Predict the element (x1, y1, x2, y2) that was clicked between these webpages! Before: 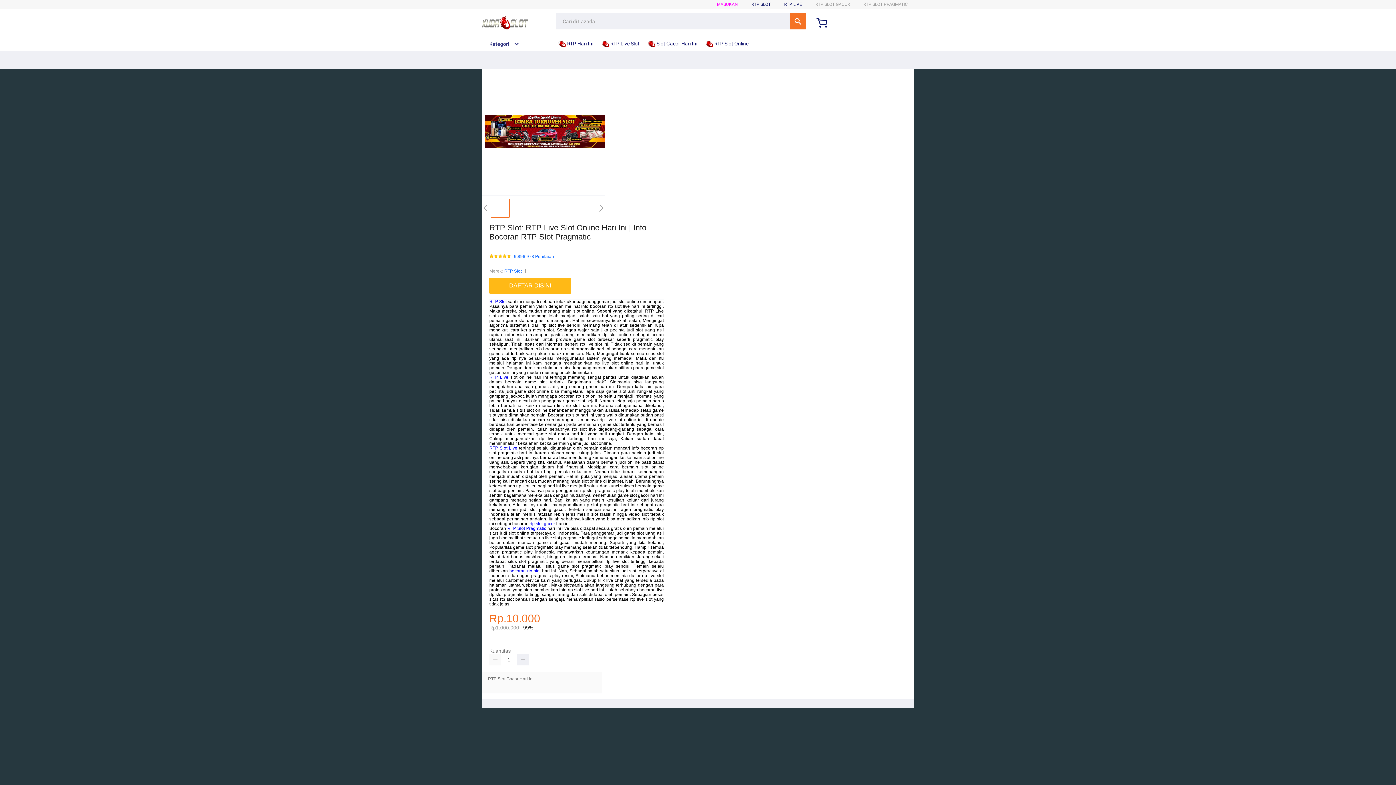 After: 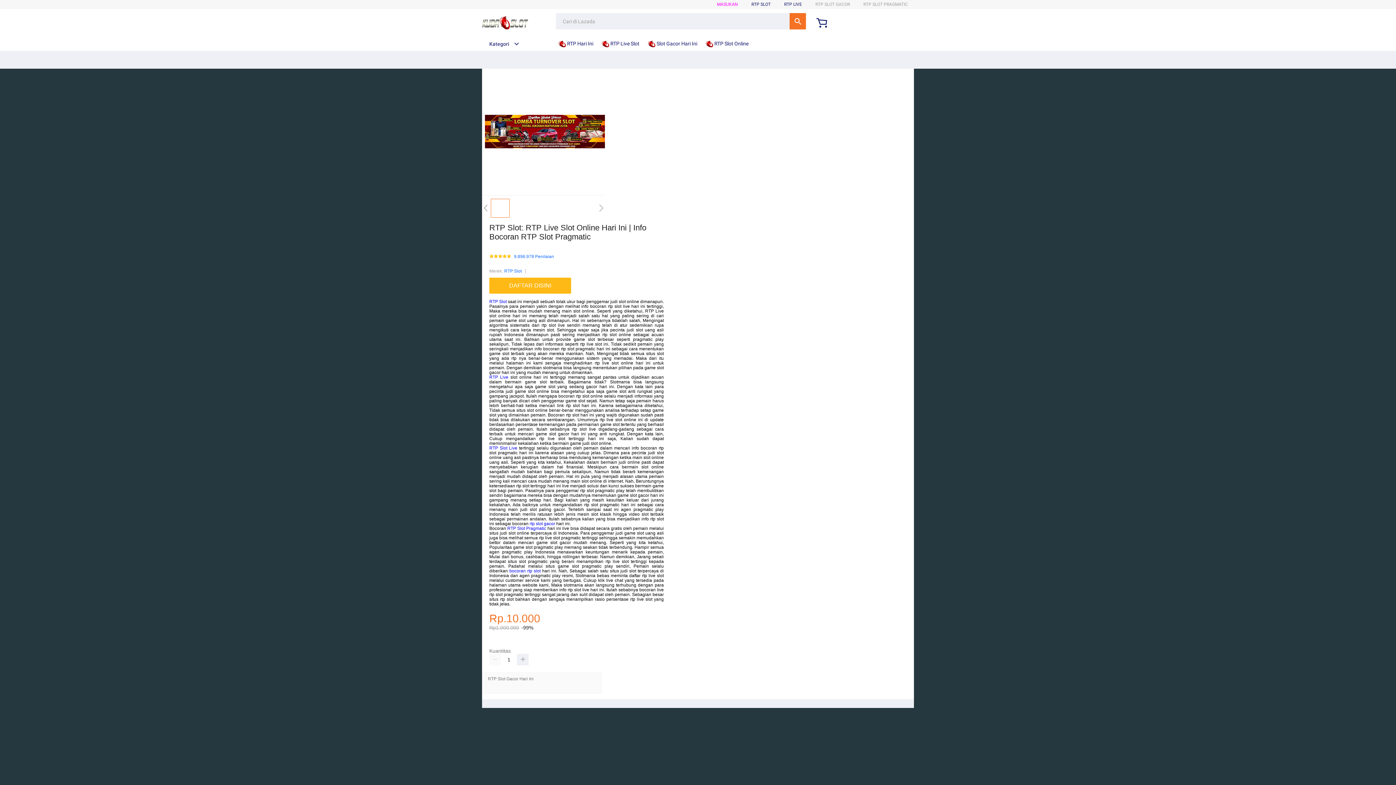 Action: bbox: (509, 568, 540, 573) label: bocoran rtp slot